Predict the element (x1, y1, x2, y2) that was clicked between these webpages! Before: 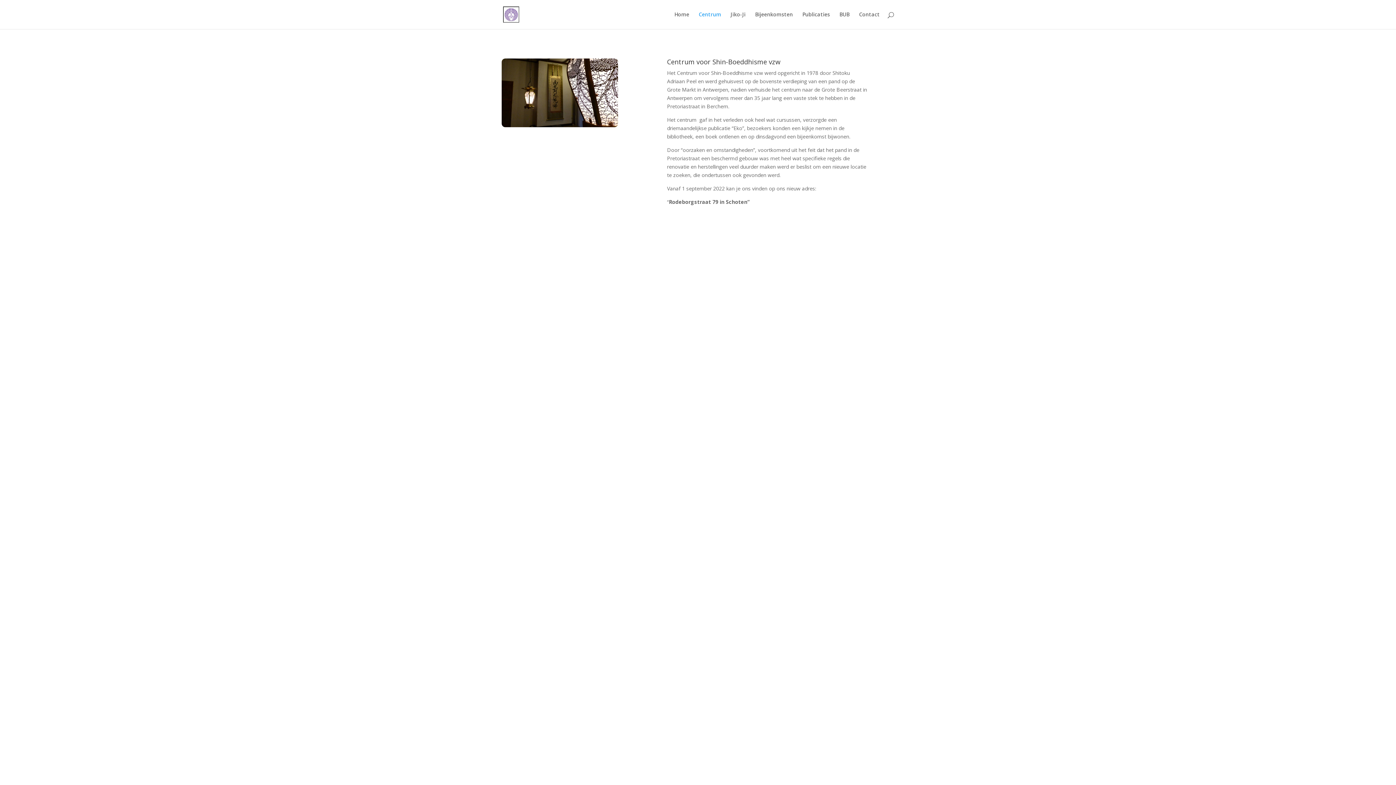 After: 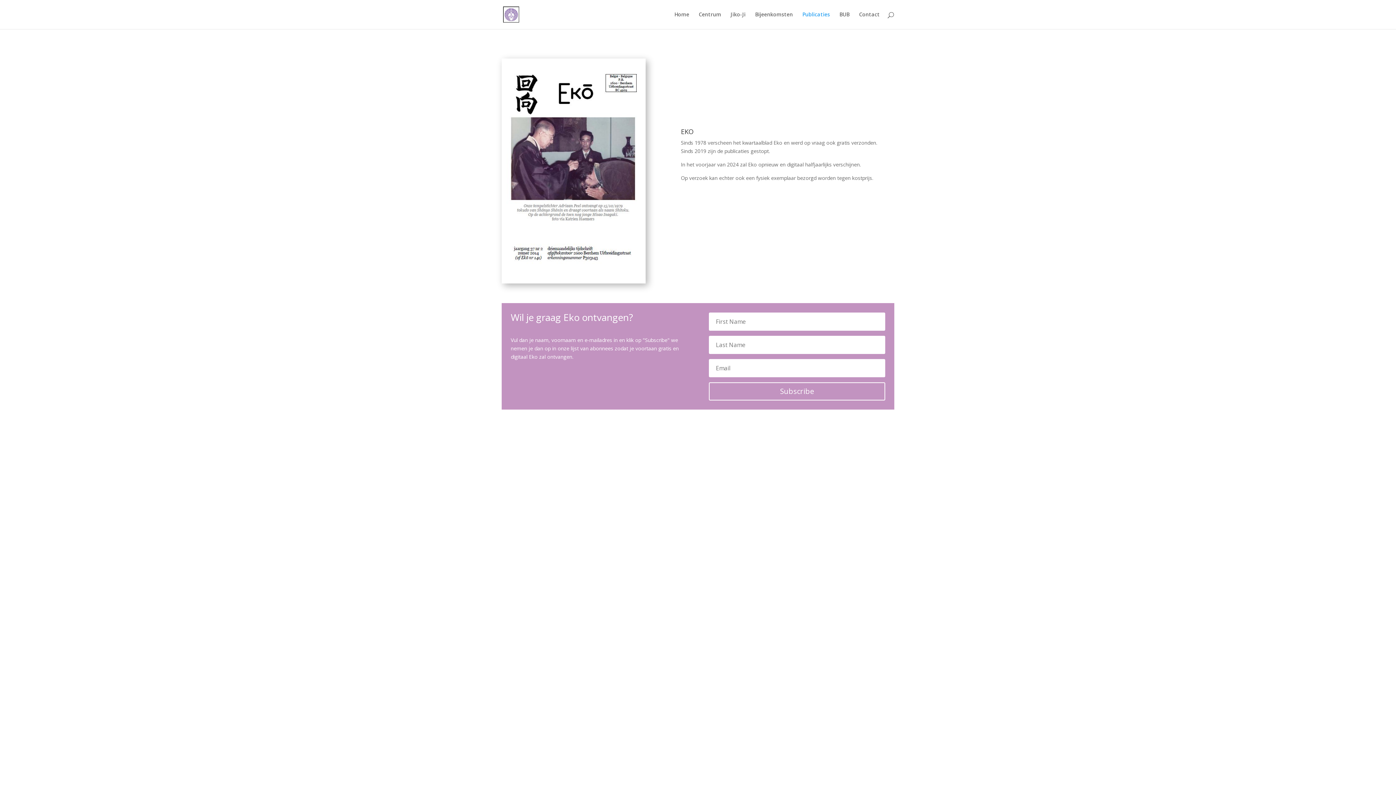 Action: label: Publicaties bbox: (802, 12, 830, 29)